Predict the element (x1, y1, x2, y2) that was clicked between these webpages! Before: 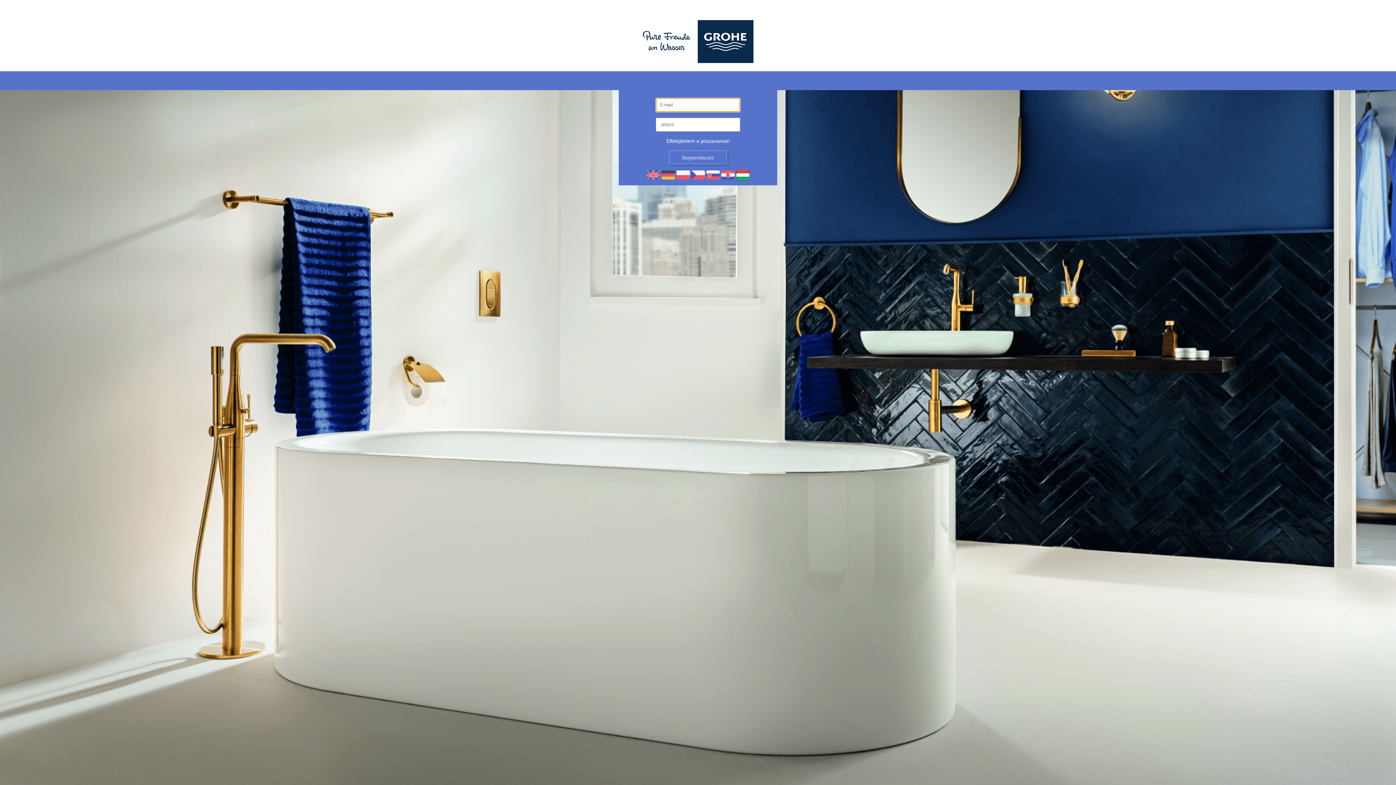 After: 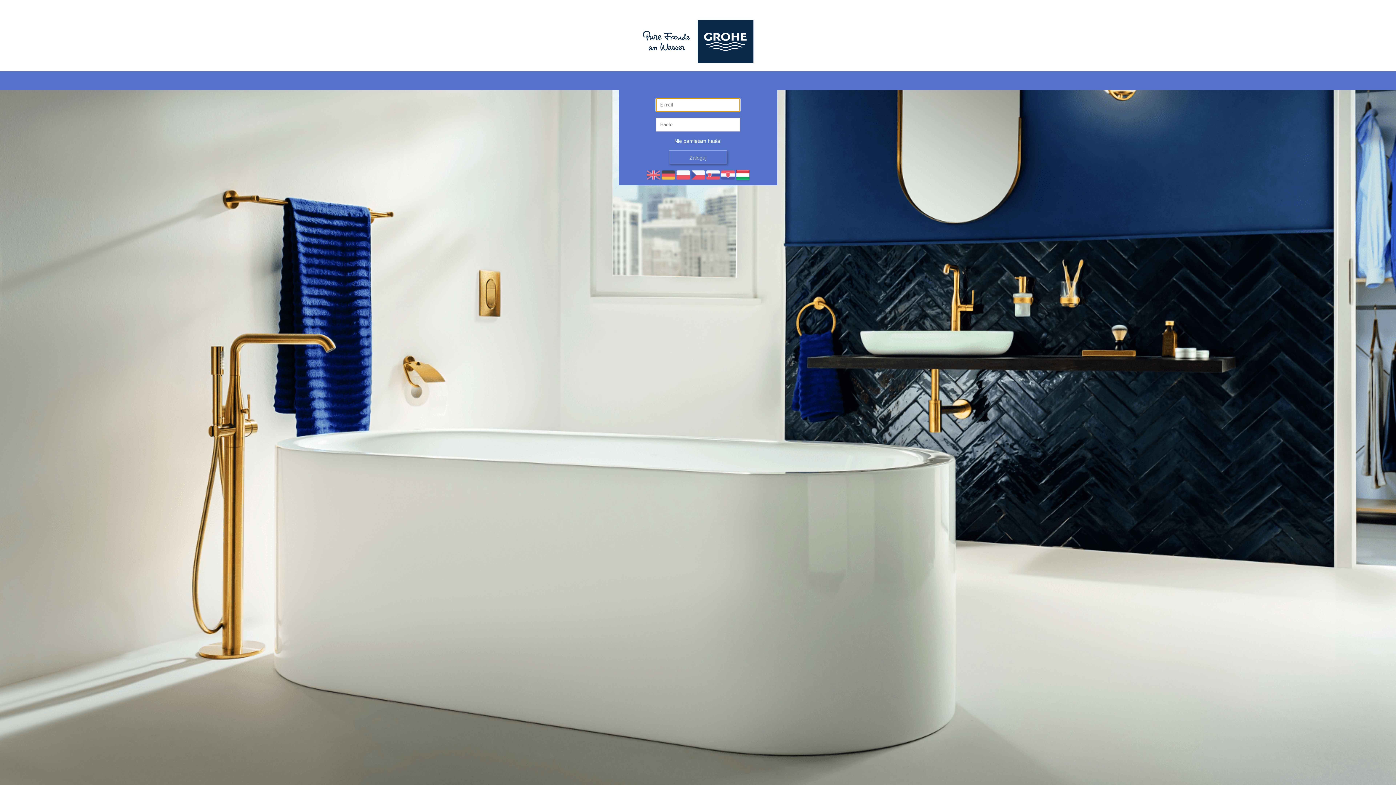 Action: bbox: (676, 171, 690, 177)